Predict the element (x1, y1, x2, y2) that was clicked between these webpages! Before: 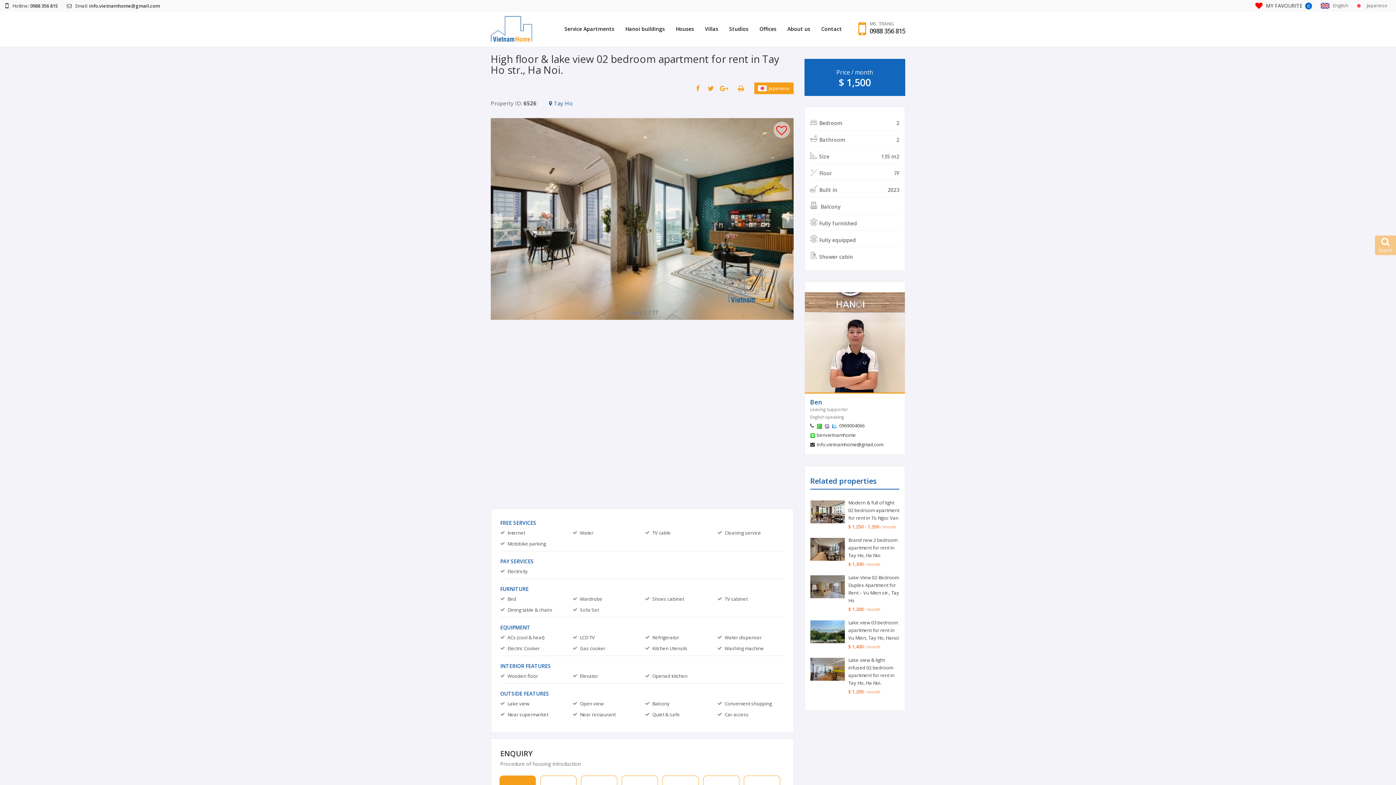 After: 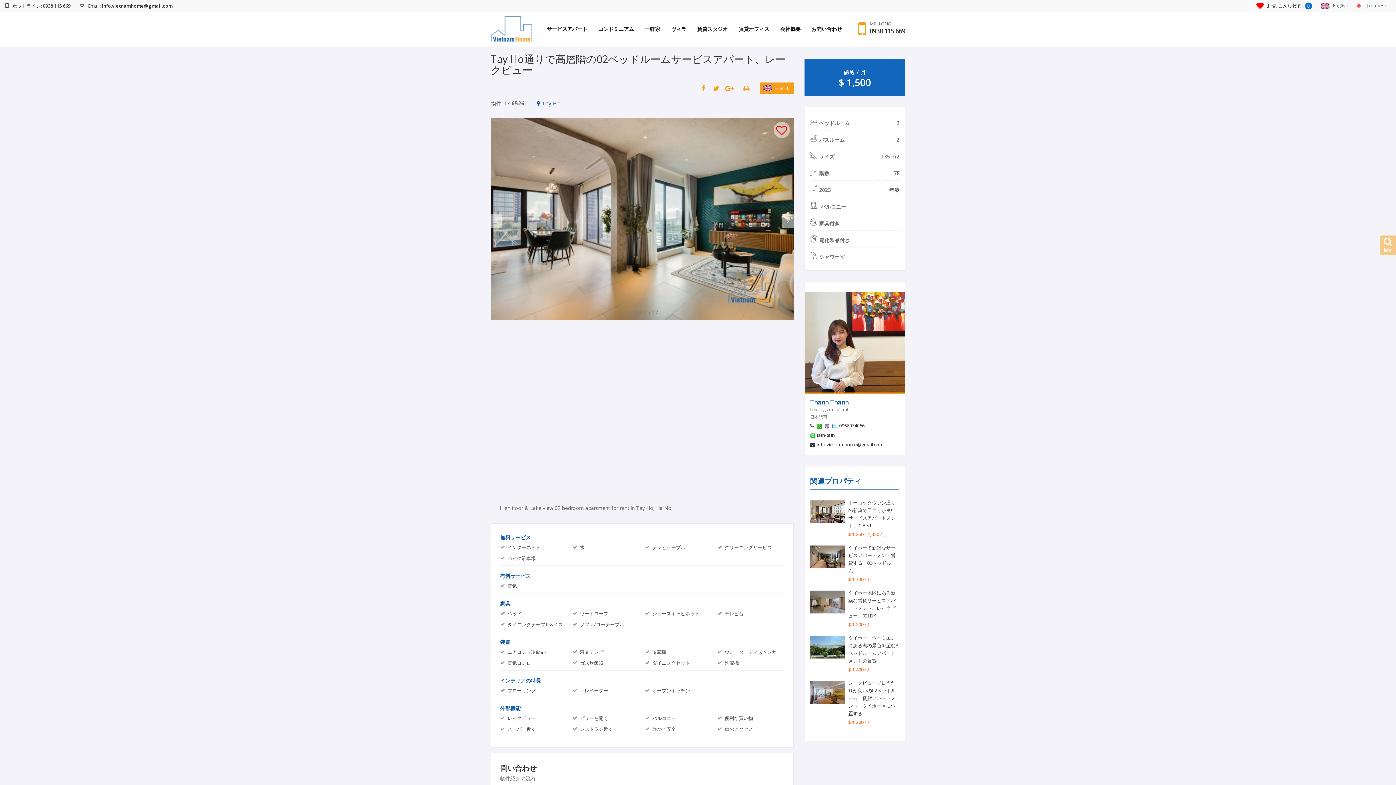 Action: label: Japanese bbox: (754, 82, 793, 94)